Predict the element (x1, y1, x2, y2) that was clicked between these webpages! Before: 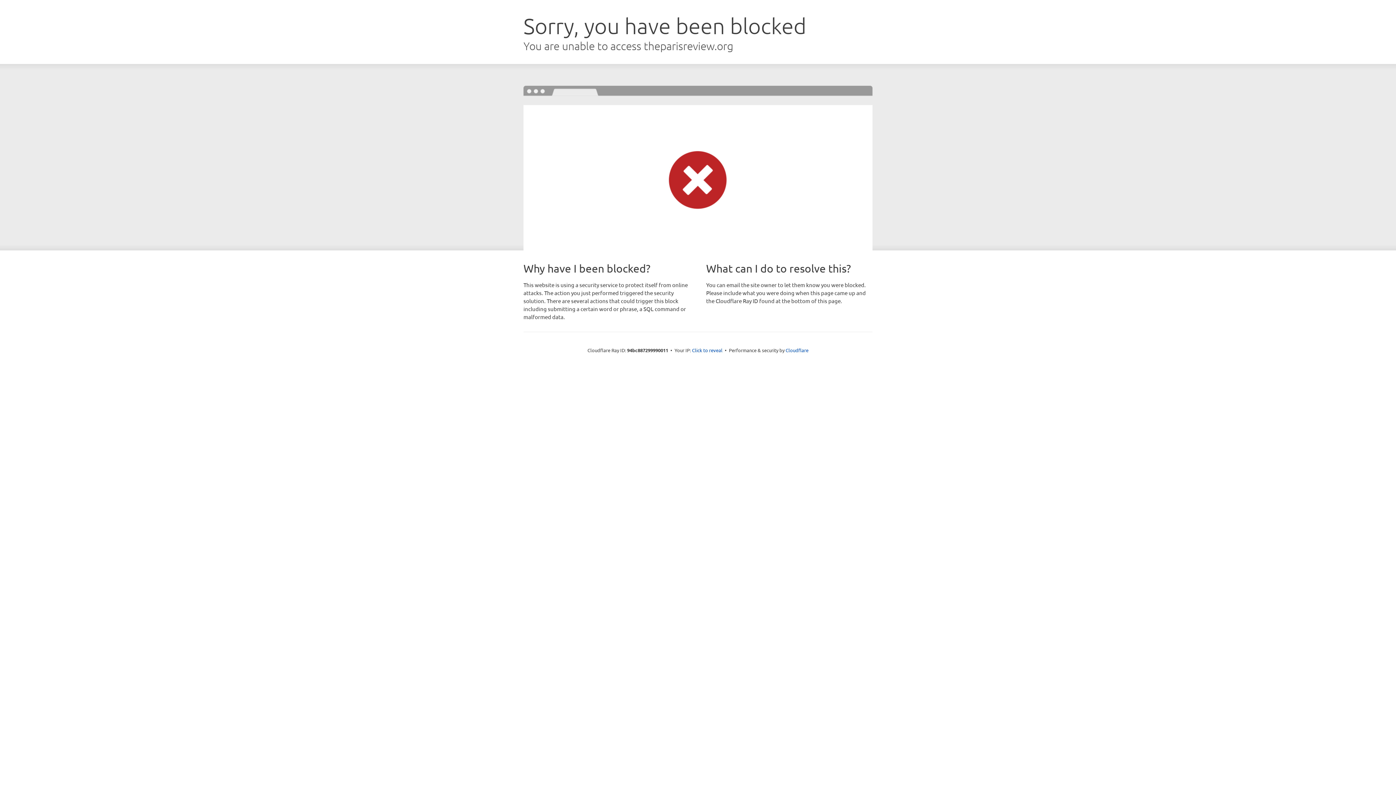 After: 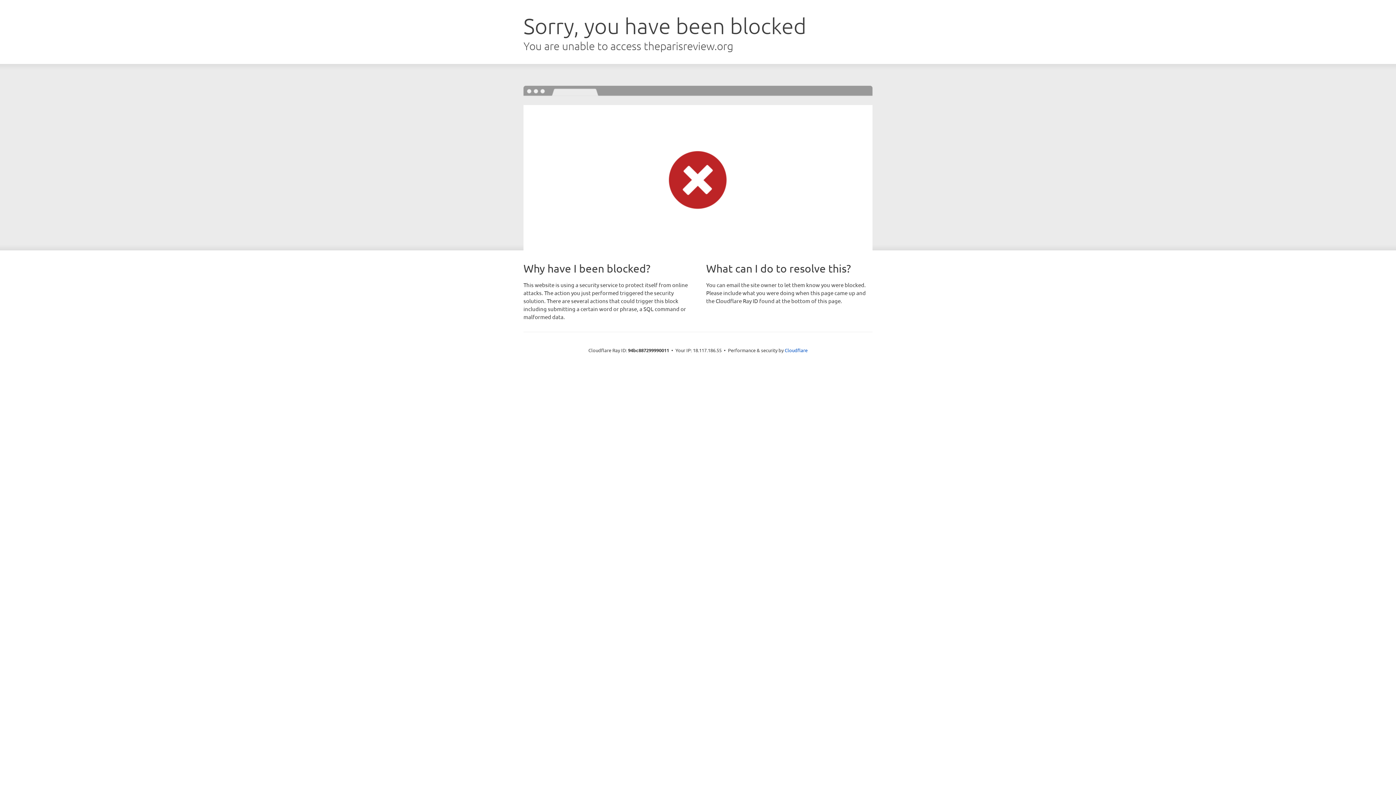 Action: label: Click to reveal bbox: (692, 346, 722, 353)